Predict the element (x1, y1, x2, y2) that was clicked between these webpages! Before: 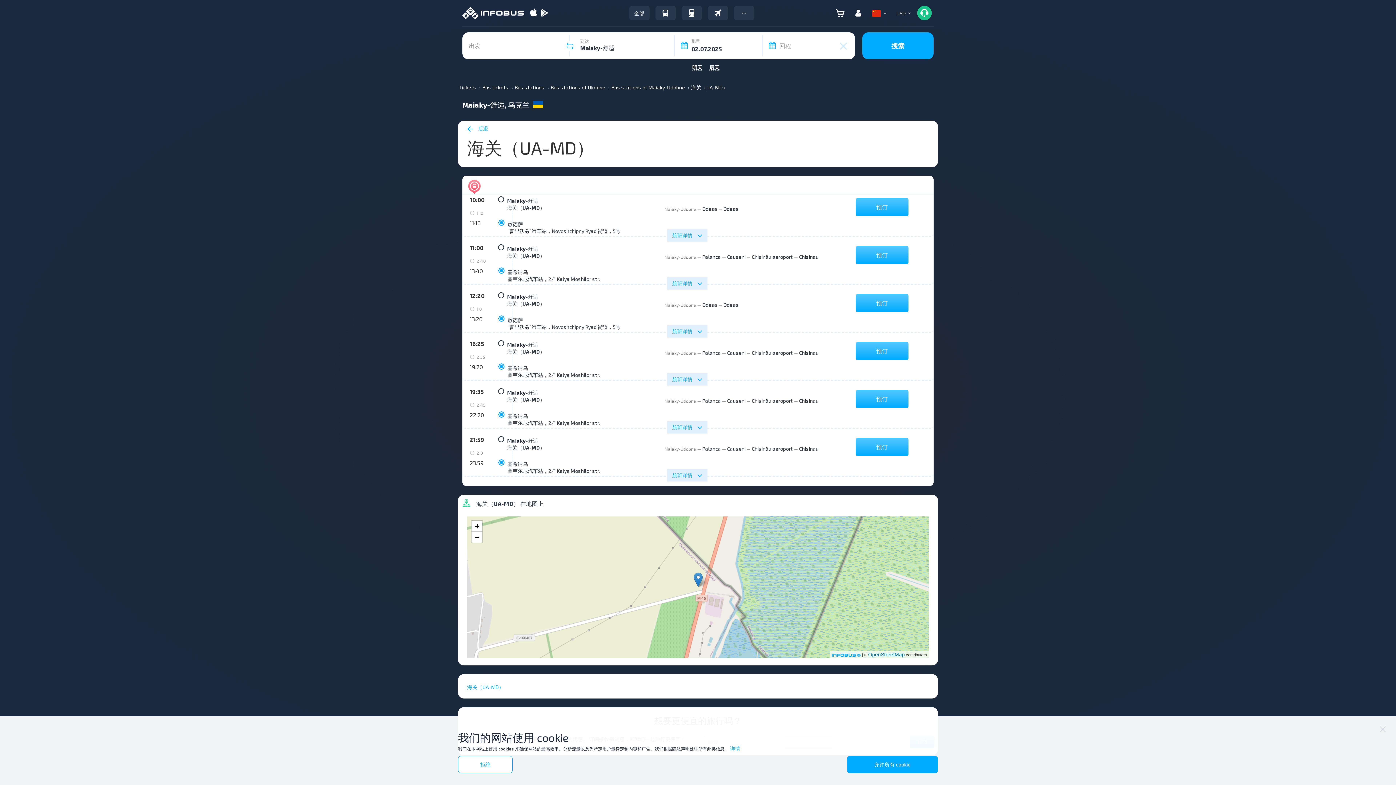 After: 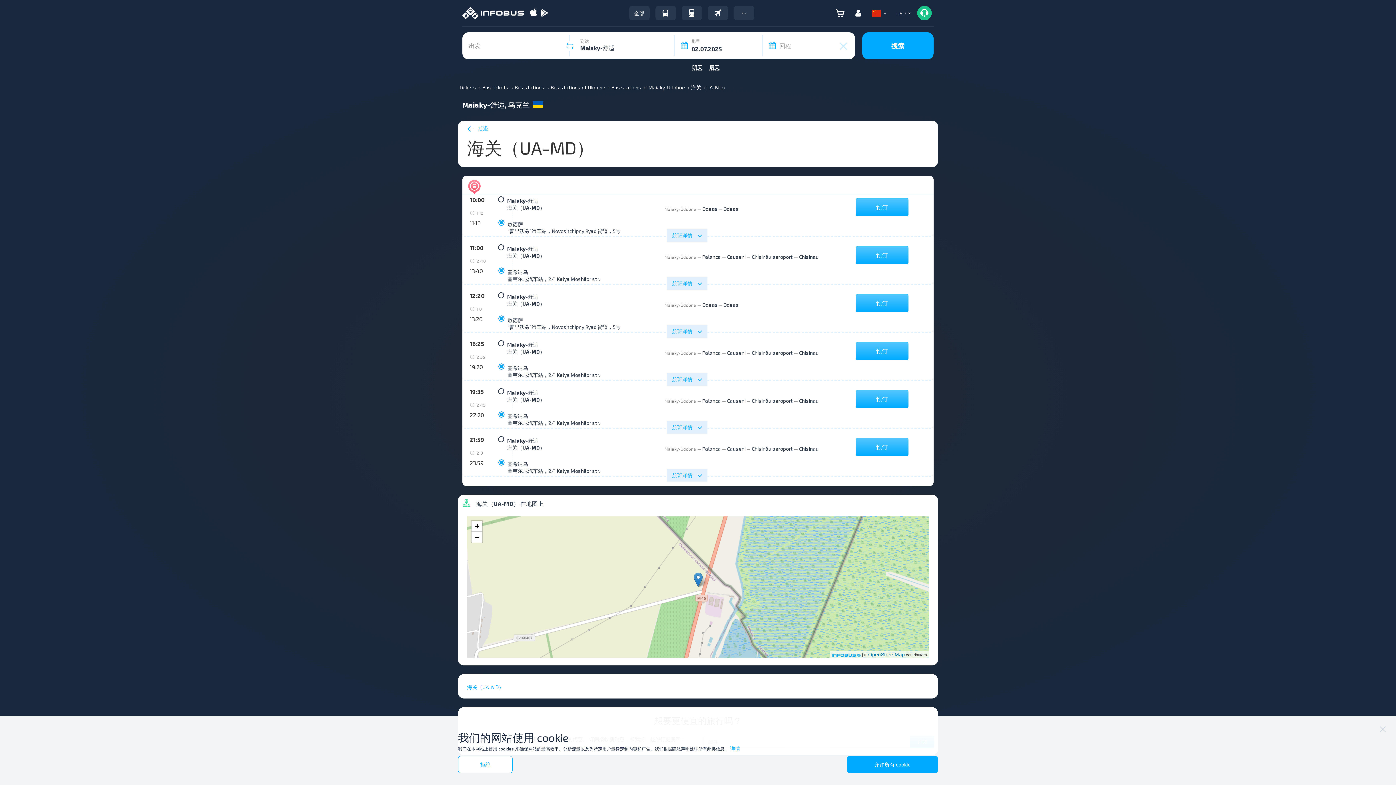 Action: bbox: (507, 204, 545, 211) label: 海关（UA-MD）